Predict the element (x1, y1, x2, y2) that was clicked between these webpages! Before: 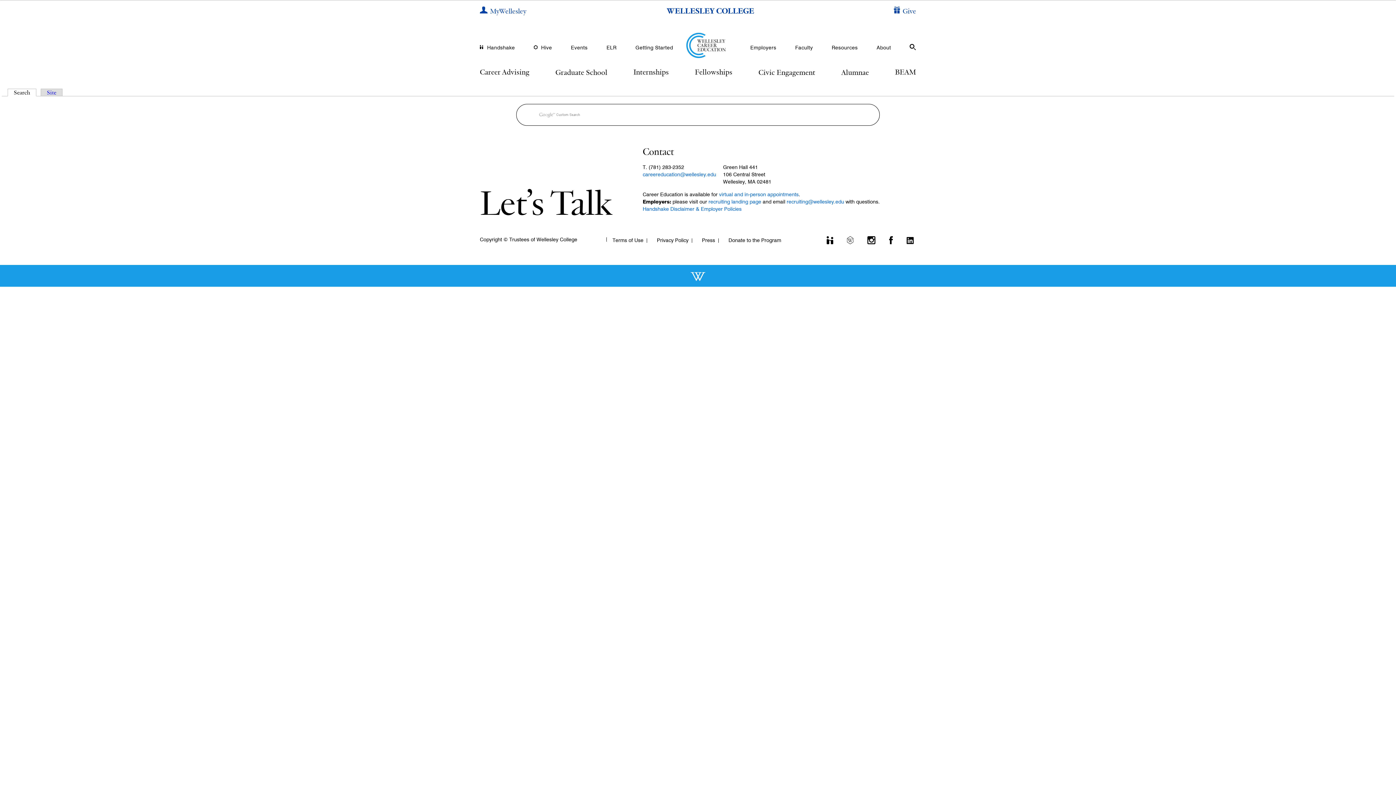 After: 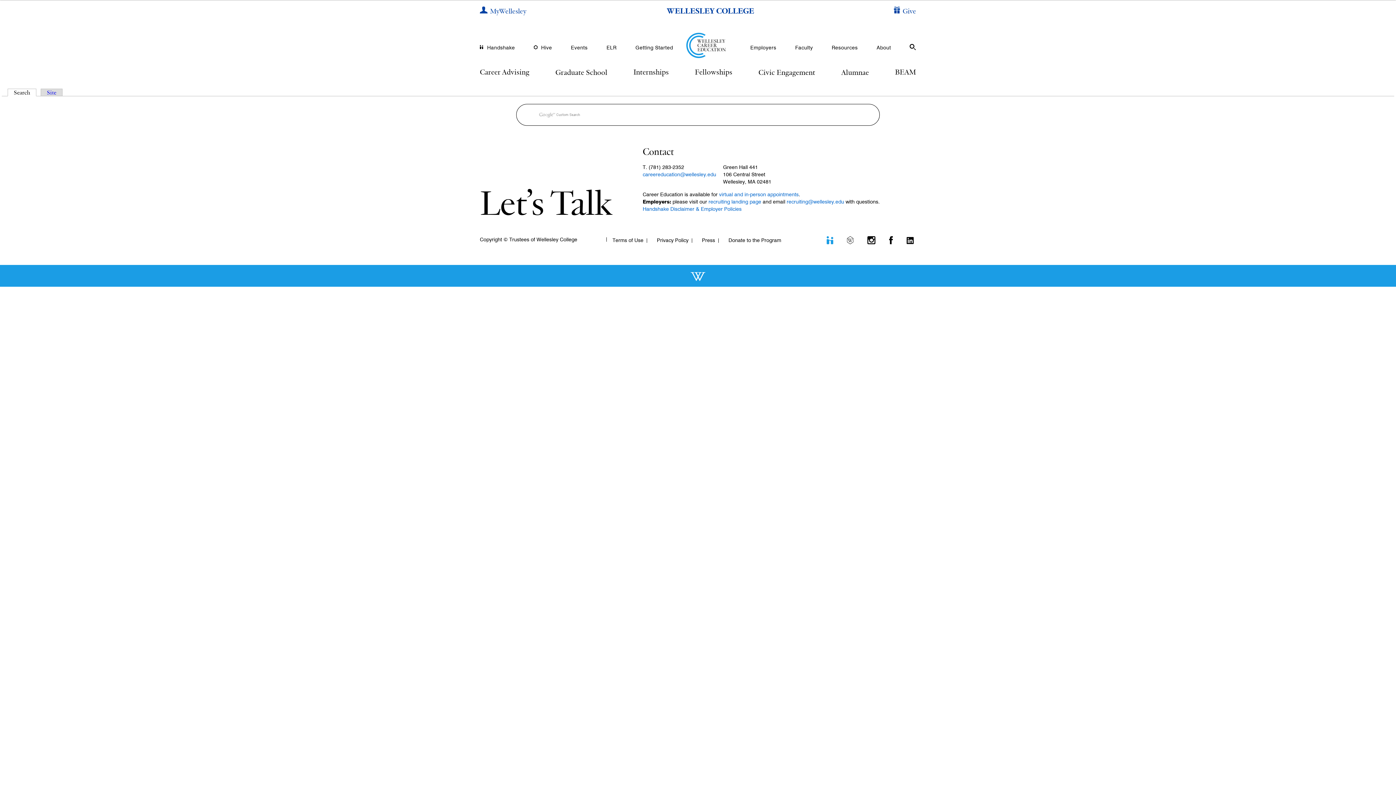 Action: bbox: (826, 236, 833, 244)